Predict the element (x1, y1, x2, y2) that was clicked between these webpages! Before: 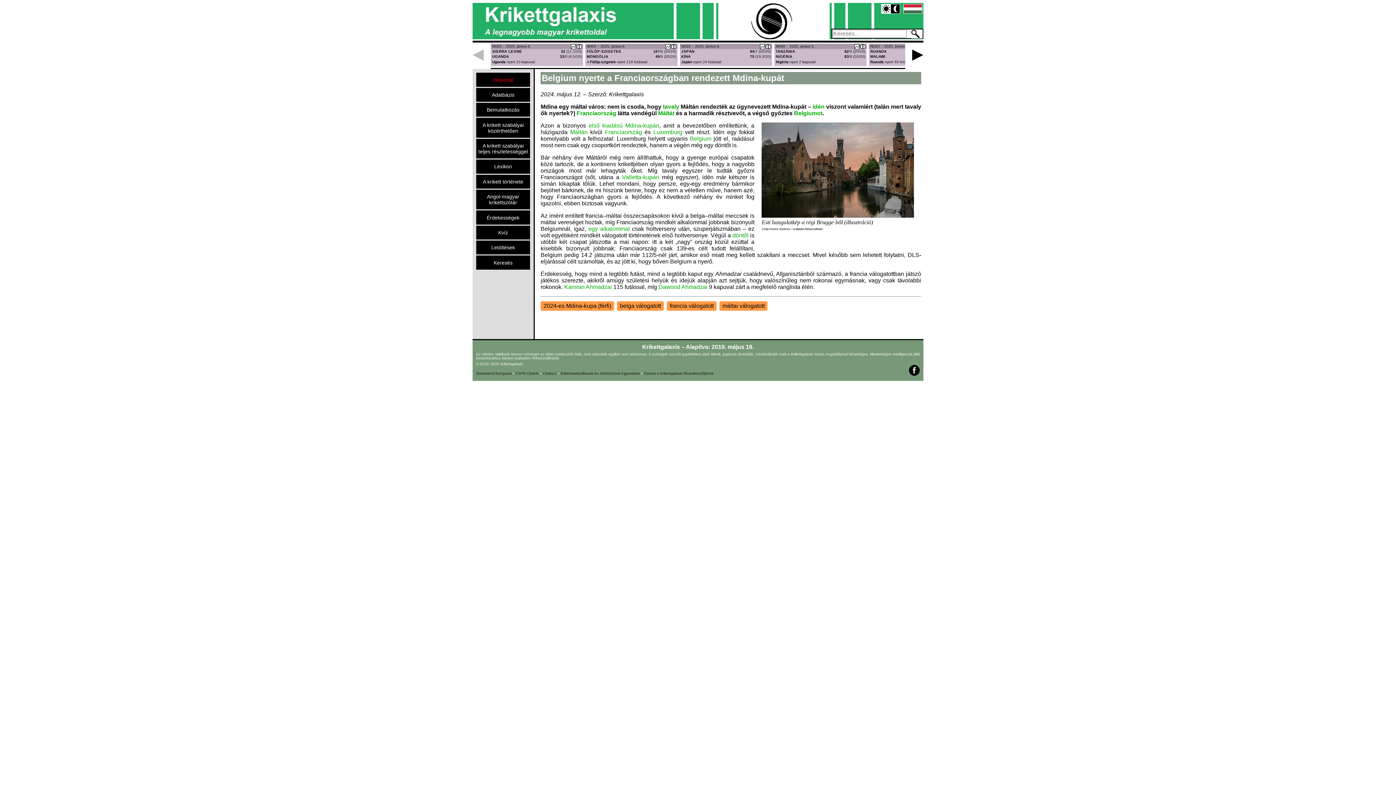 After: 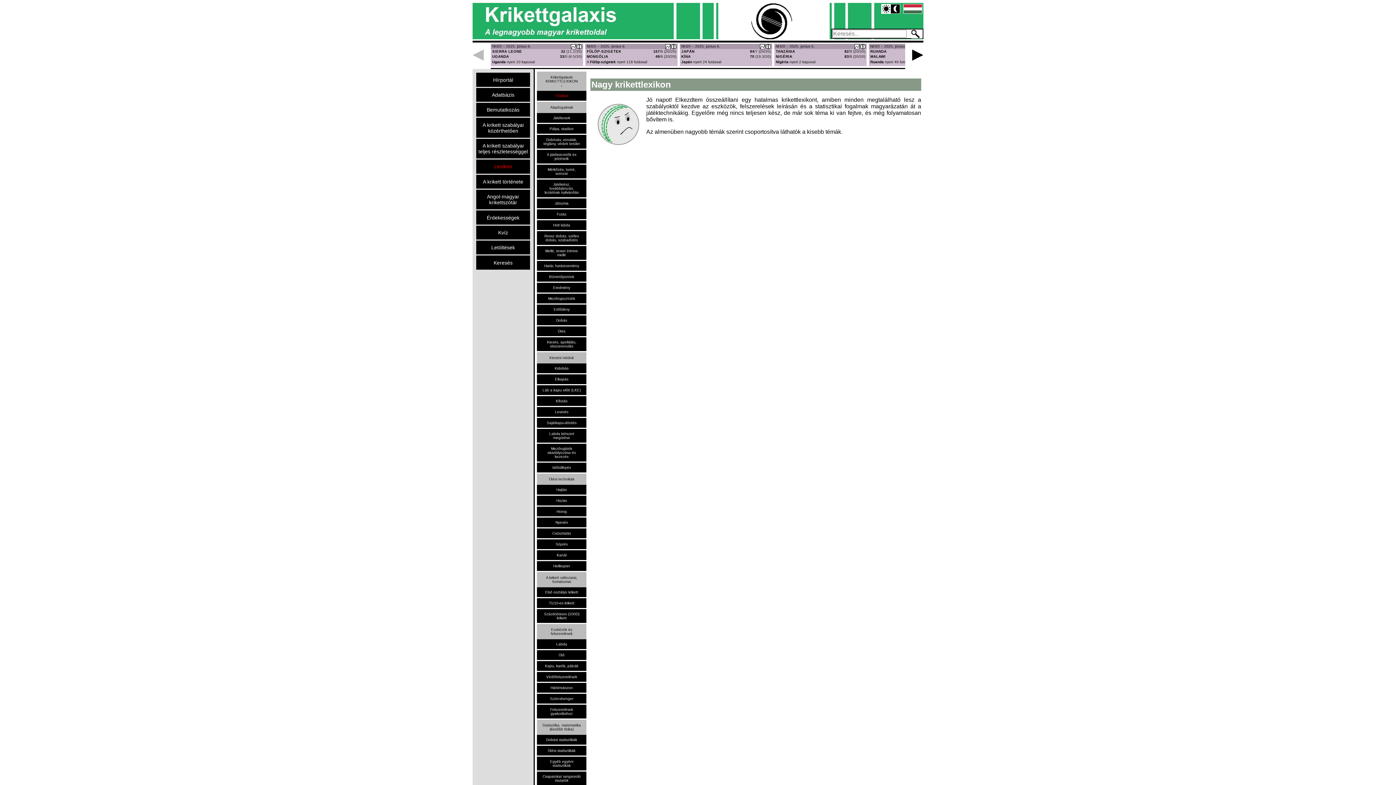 Action: label: Lexikon bbox: (476, 159, 530, 173)